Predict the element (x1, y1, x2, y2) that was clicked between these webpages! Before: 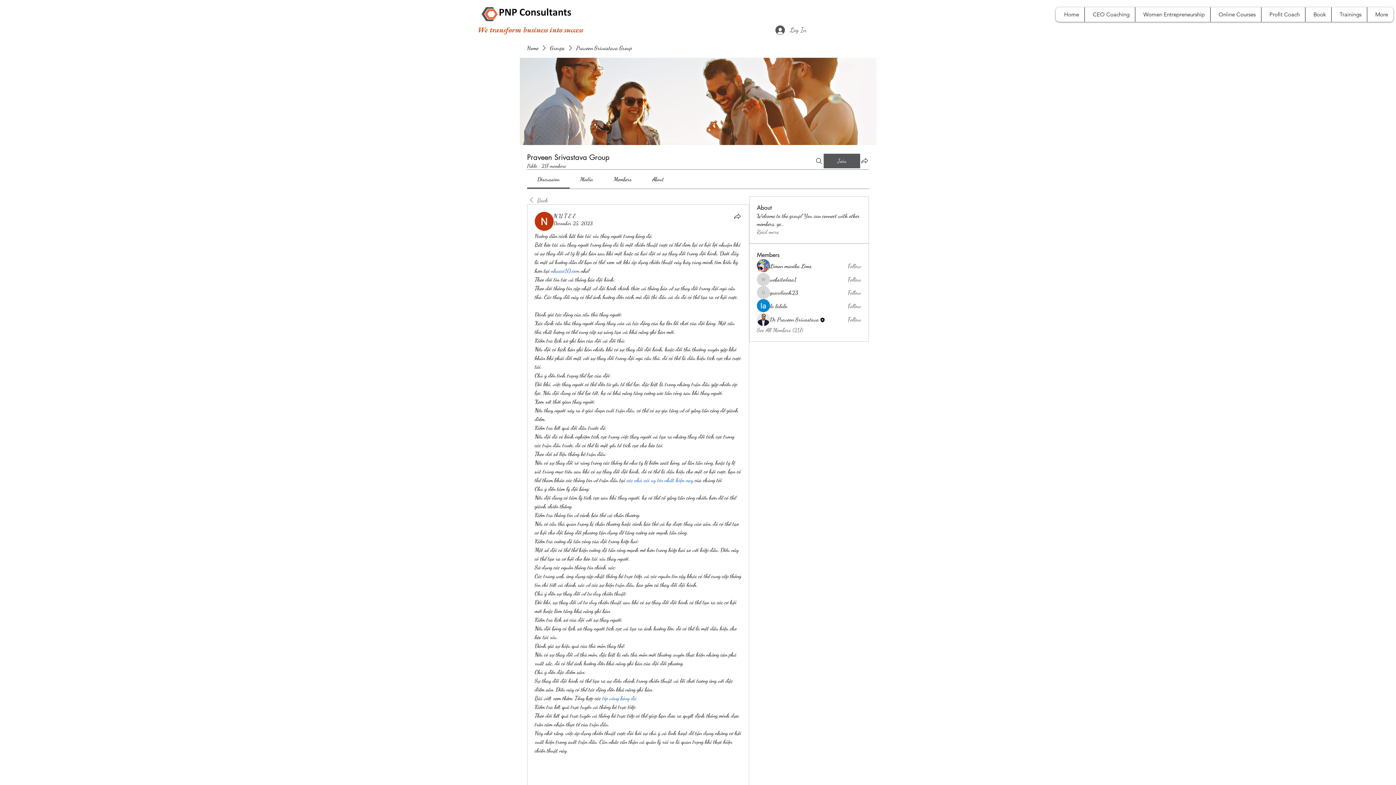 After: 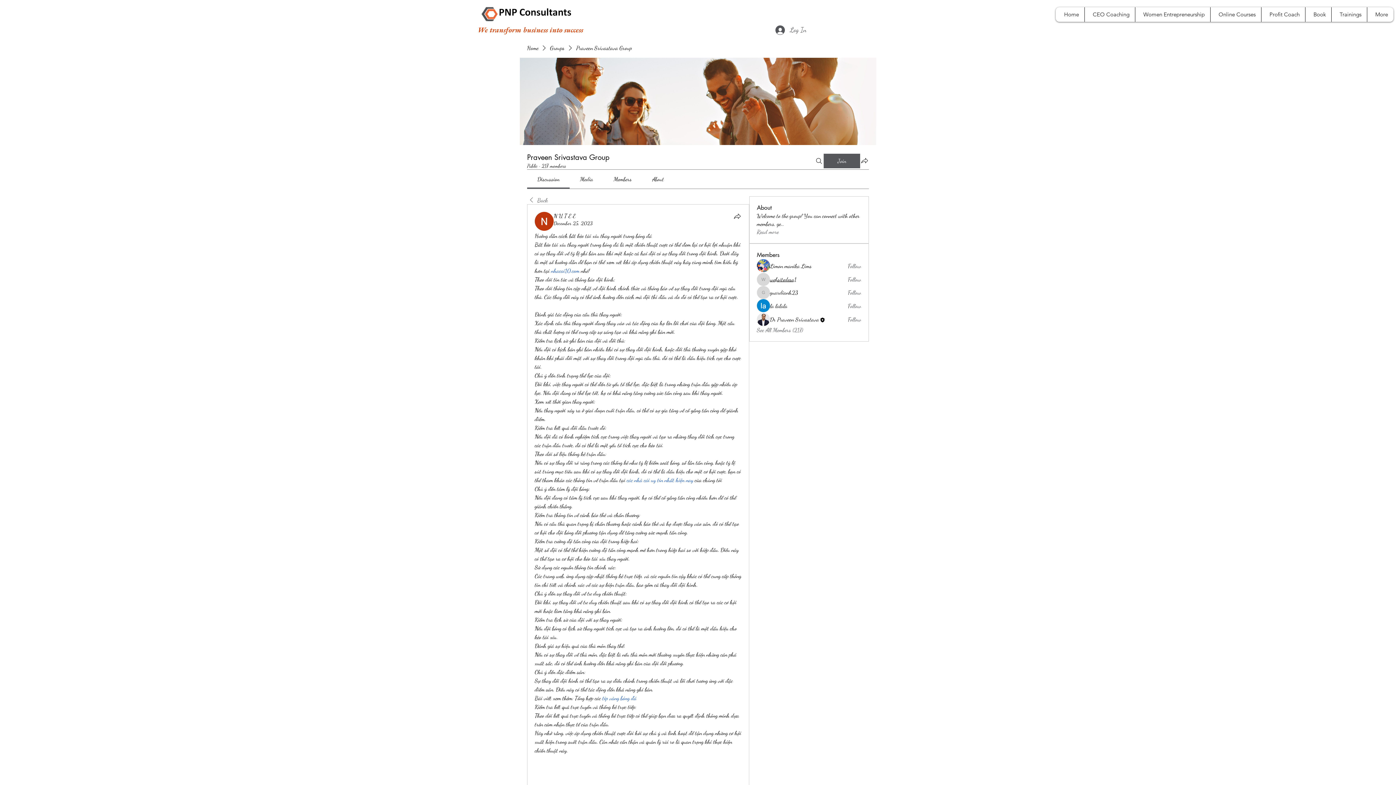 Action: bbox: (770, 275, 796, 283) label: websitedesa1